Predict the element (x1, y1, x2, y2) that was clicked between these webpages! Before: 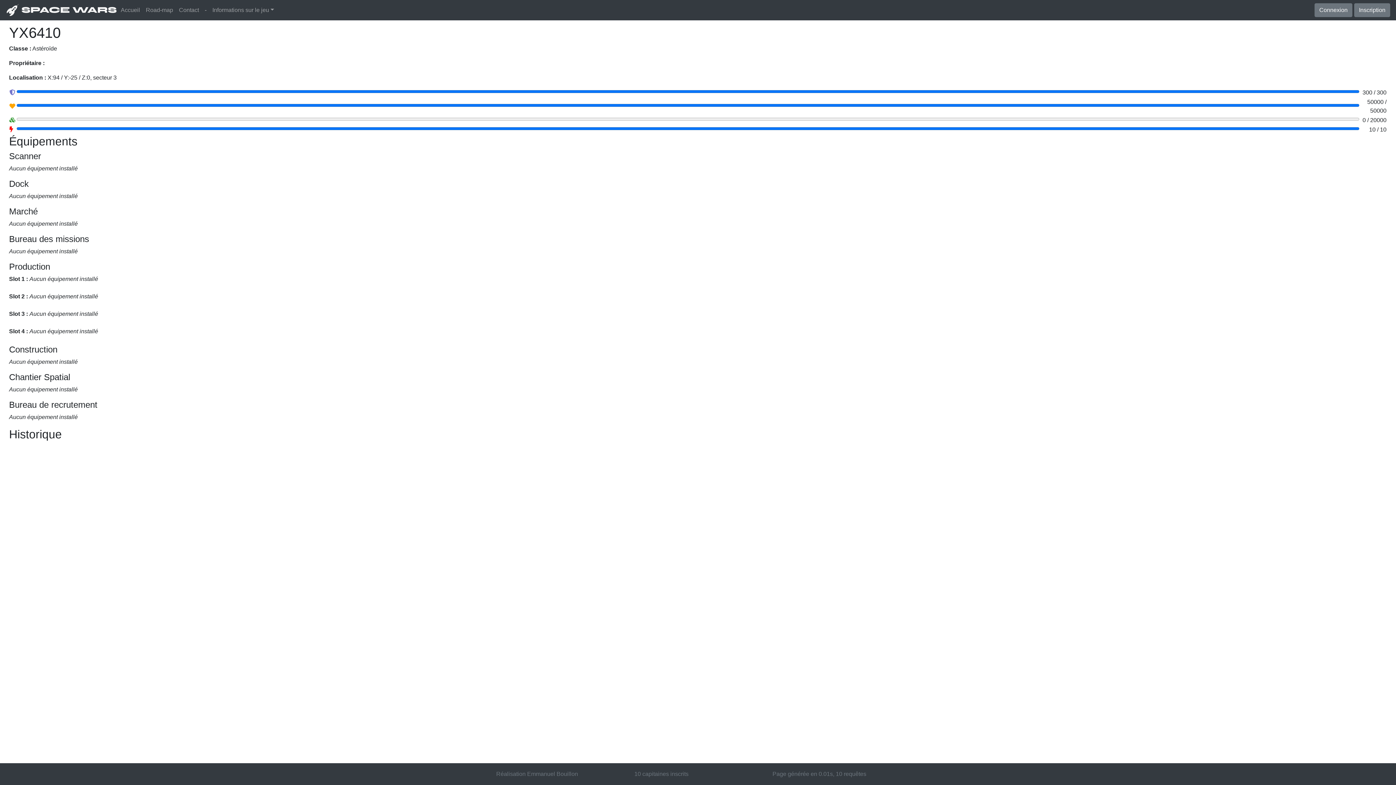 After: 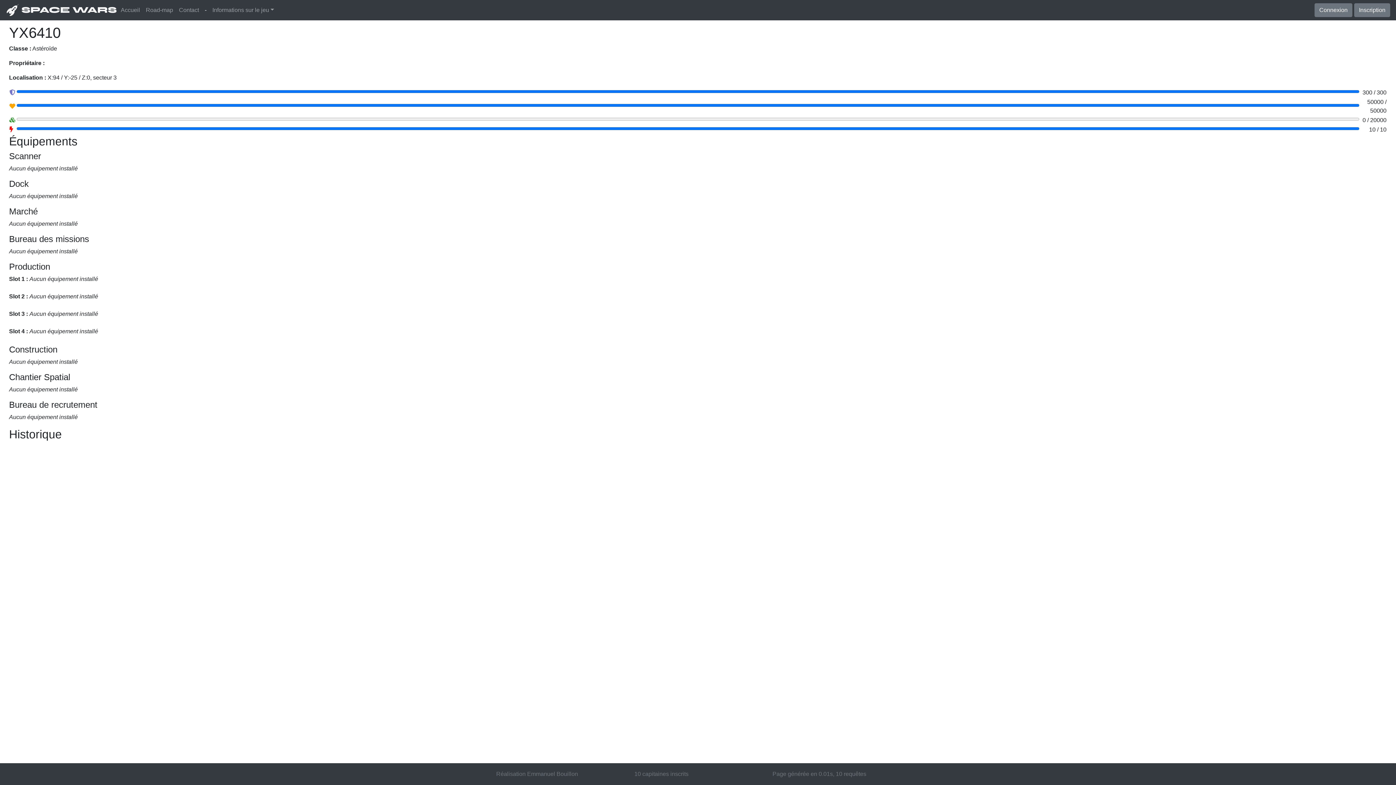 Action: label: - bbox: (201, 2, 209, 17)